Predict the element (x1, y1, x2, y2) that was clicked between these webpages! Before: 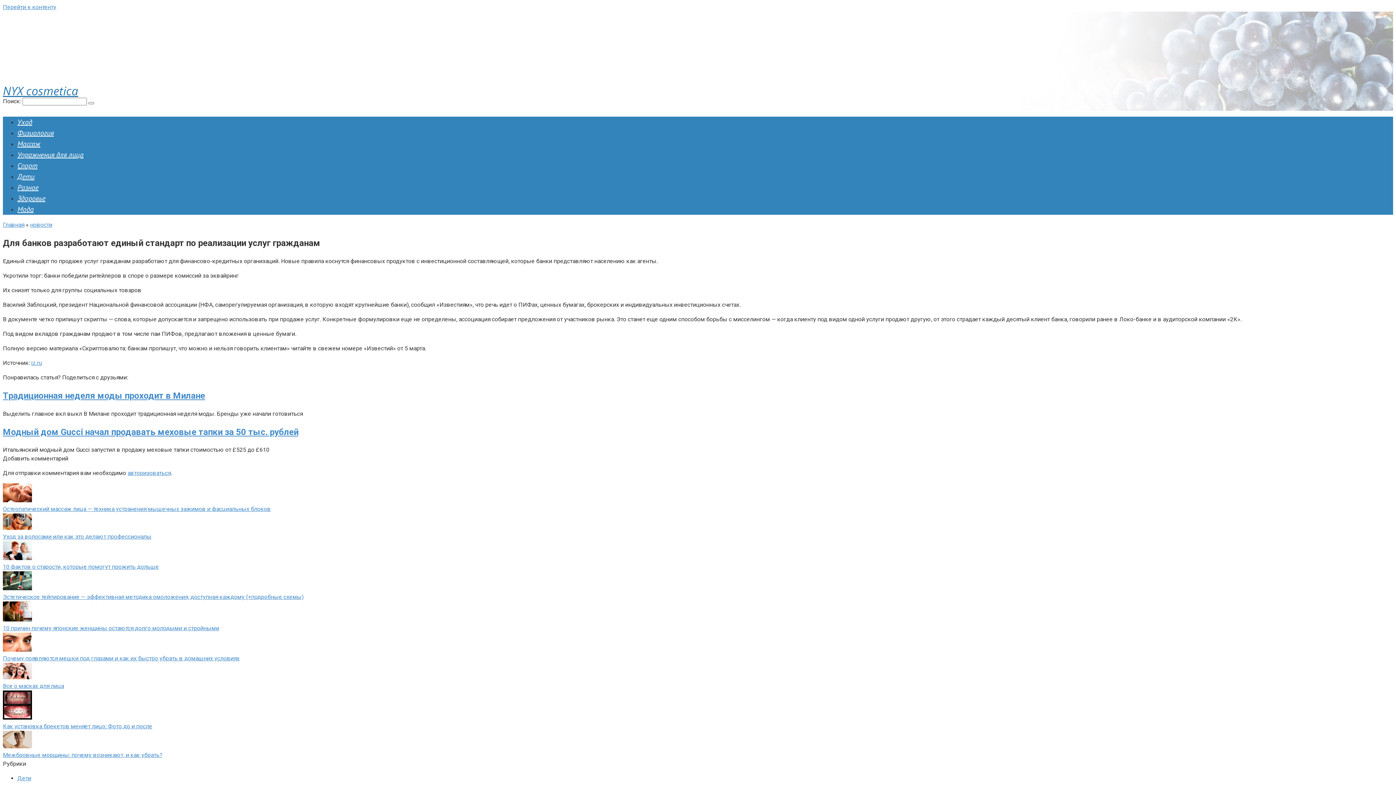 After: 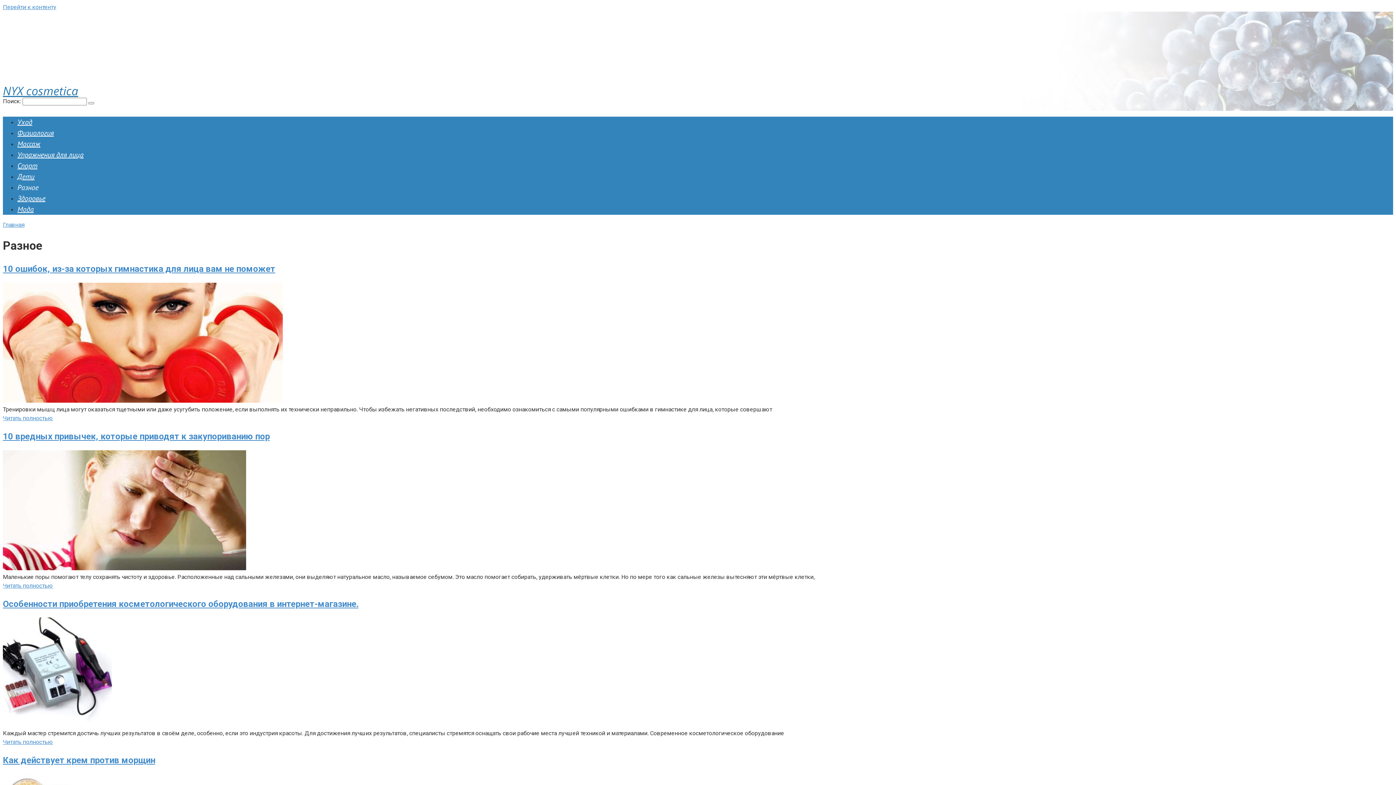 Action: bbox: (17, 182, 38, 192) label: Разное